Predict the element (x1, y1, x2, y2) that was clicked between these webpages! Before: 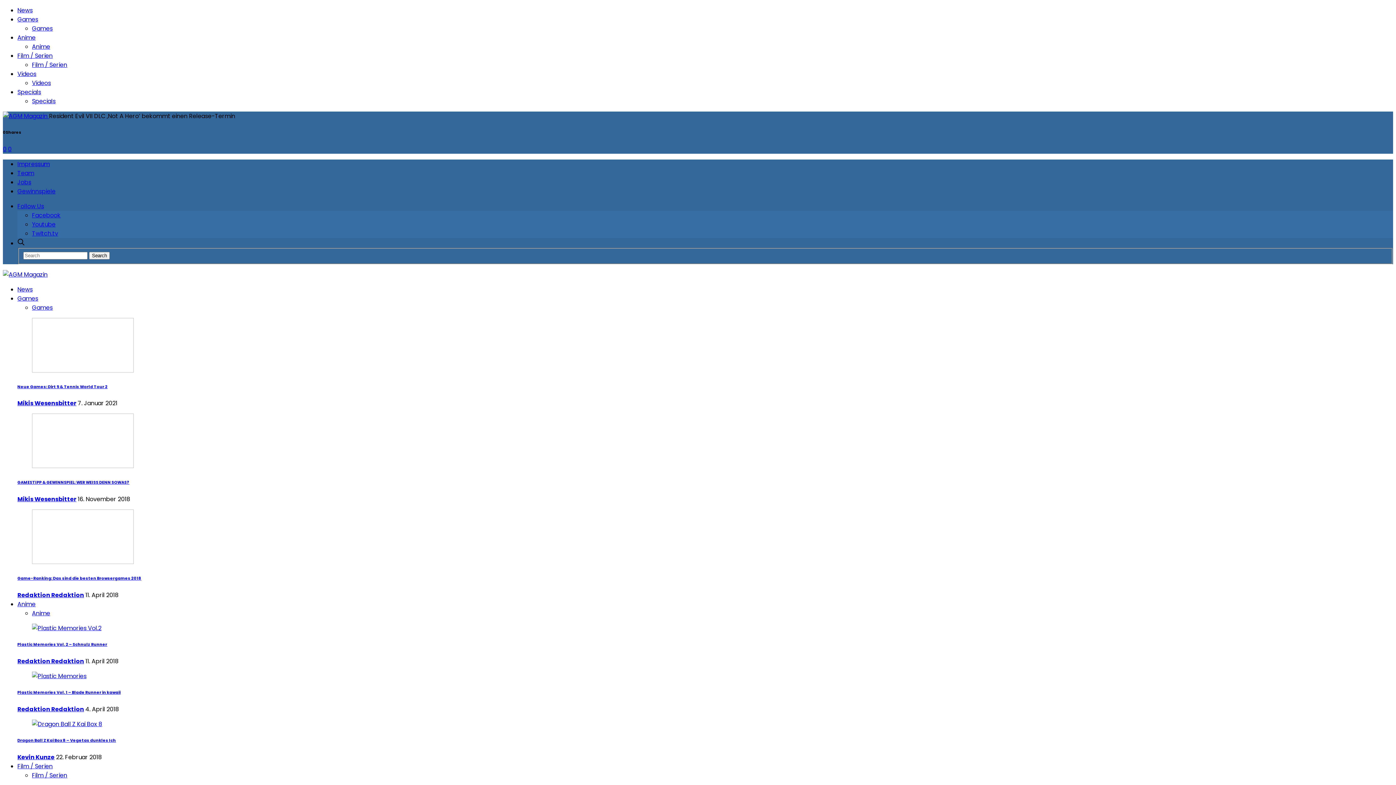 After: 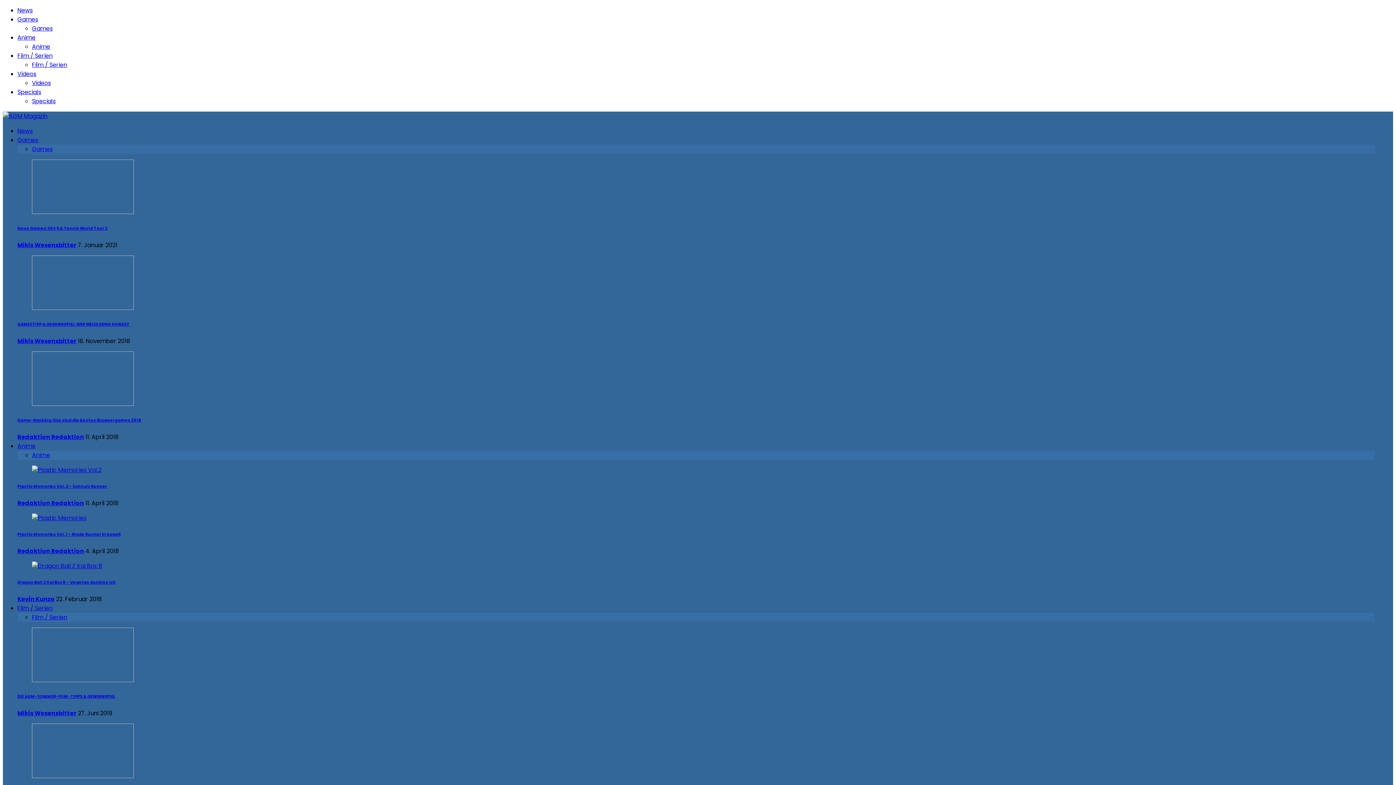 Action: label: Team bbox: (17, 169, 34, 177)